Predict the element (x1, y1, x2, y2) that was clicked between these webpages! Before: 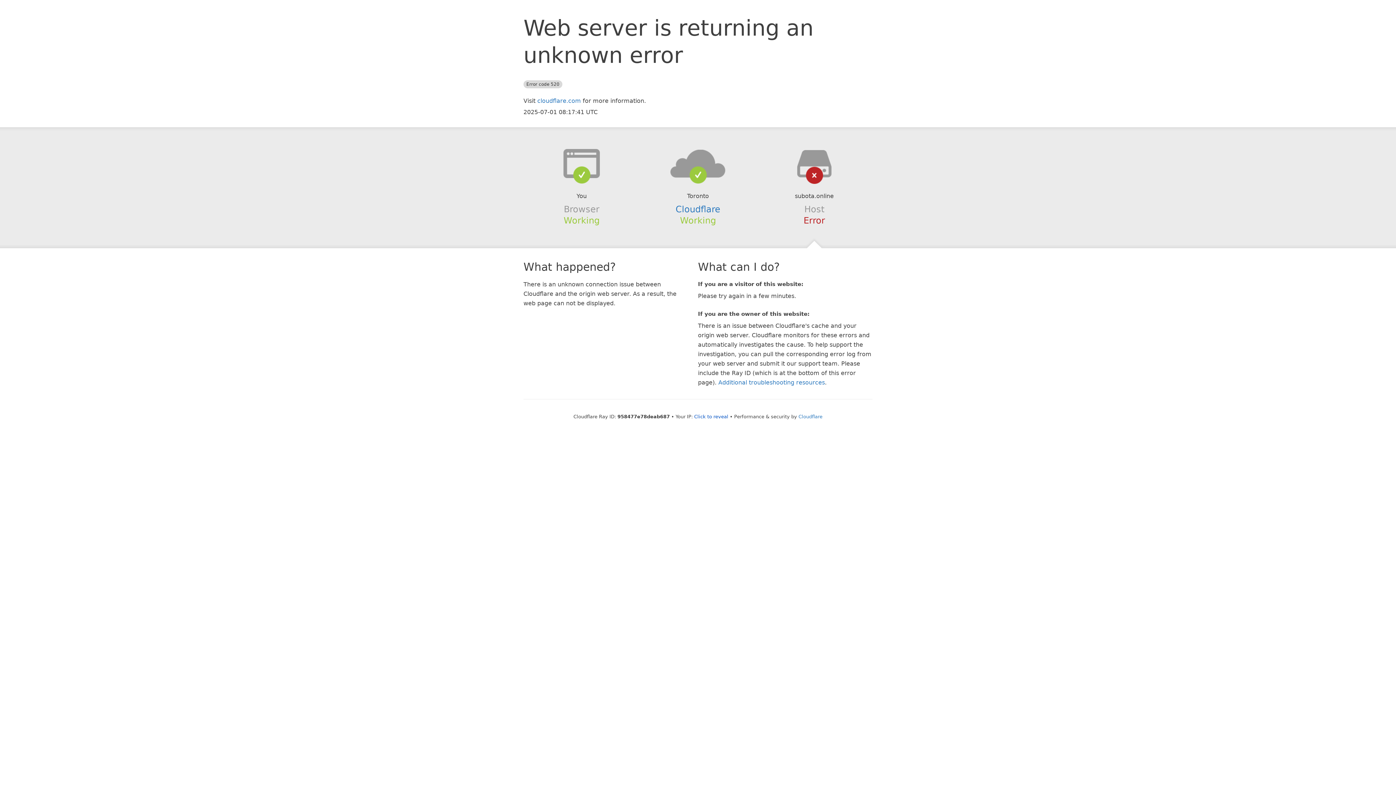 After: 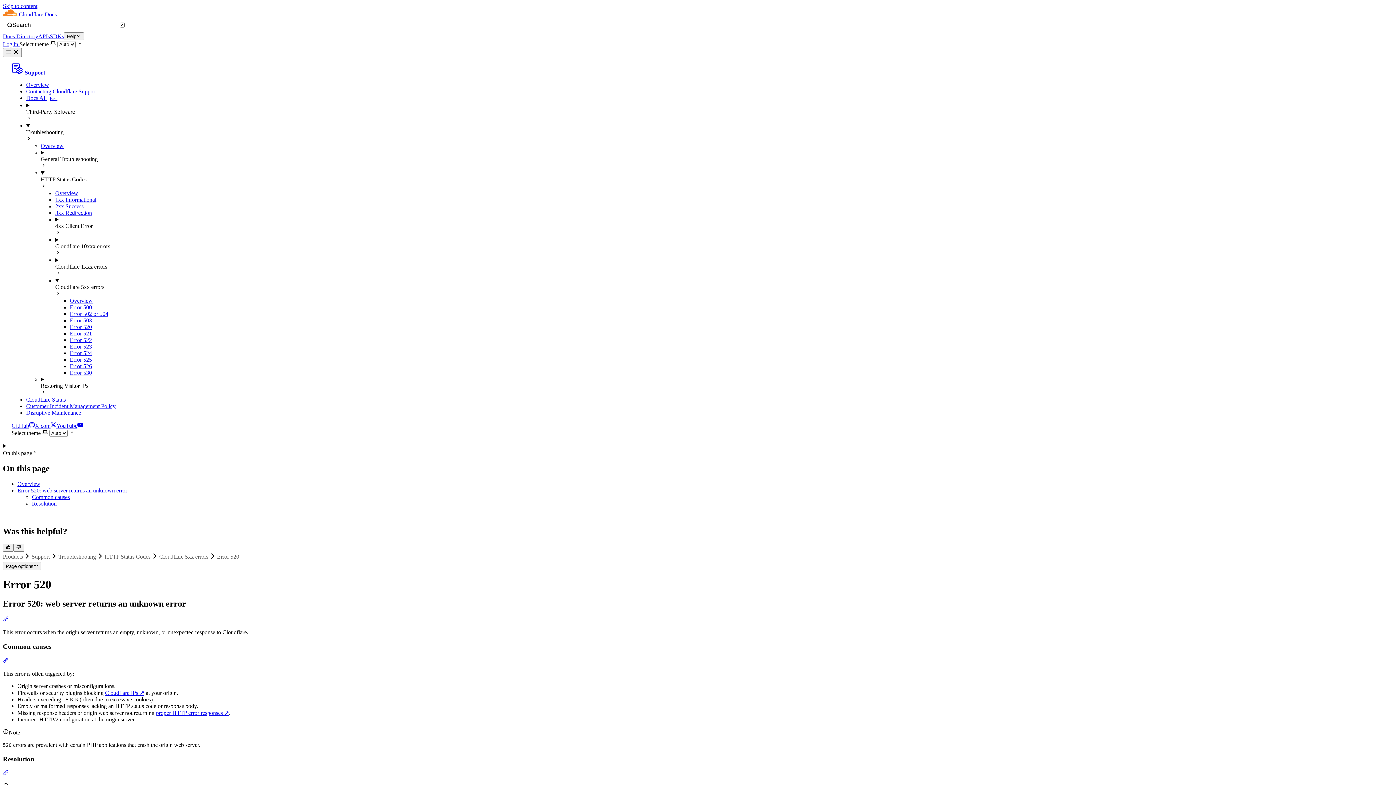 Action: bbox: (718, 379, 825, 386) label: Additional troubleshooting resources